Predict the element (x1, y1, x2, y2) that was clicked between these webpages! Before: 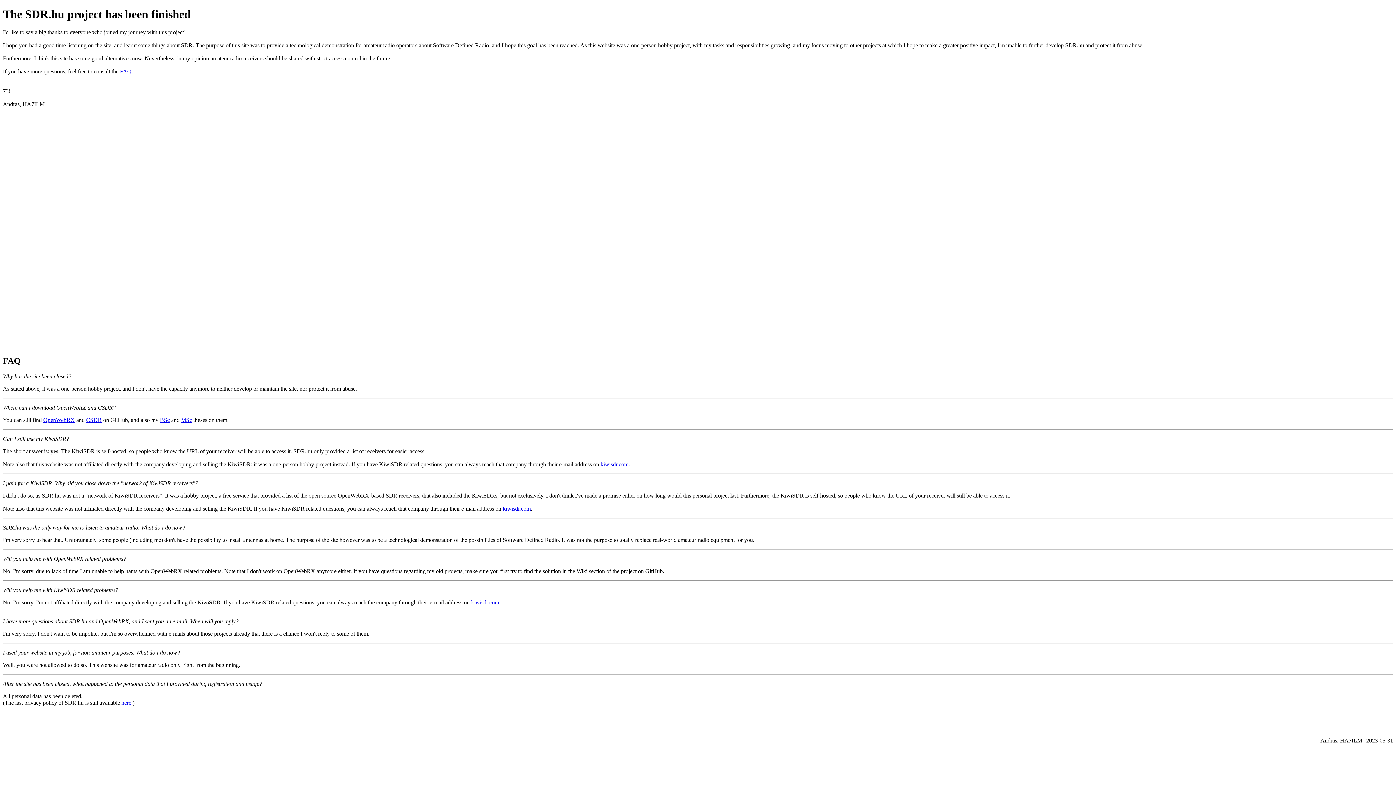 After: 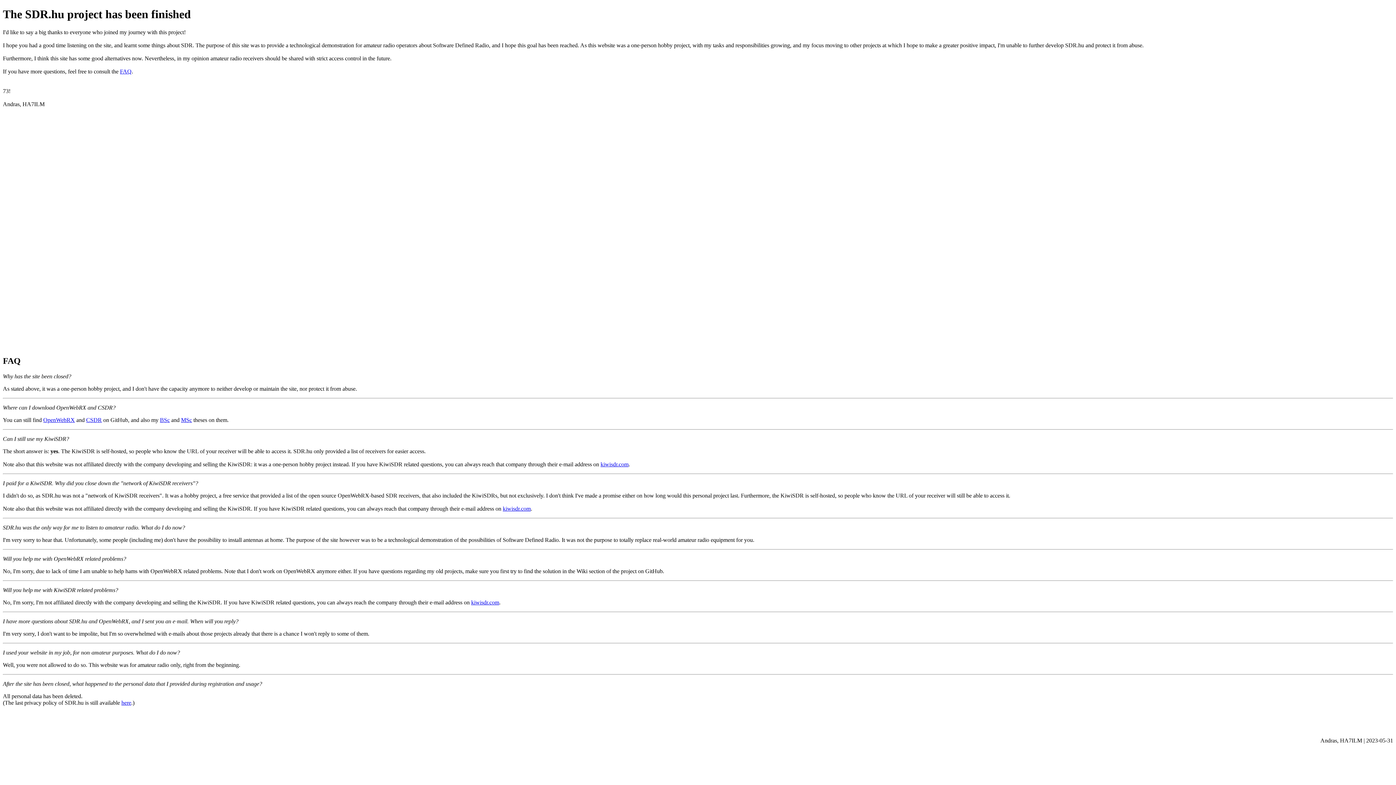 Action: bbox: (160, 416, 169, 423) label: BSc